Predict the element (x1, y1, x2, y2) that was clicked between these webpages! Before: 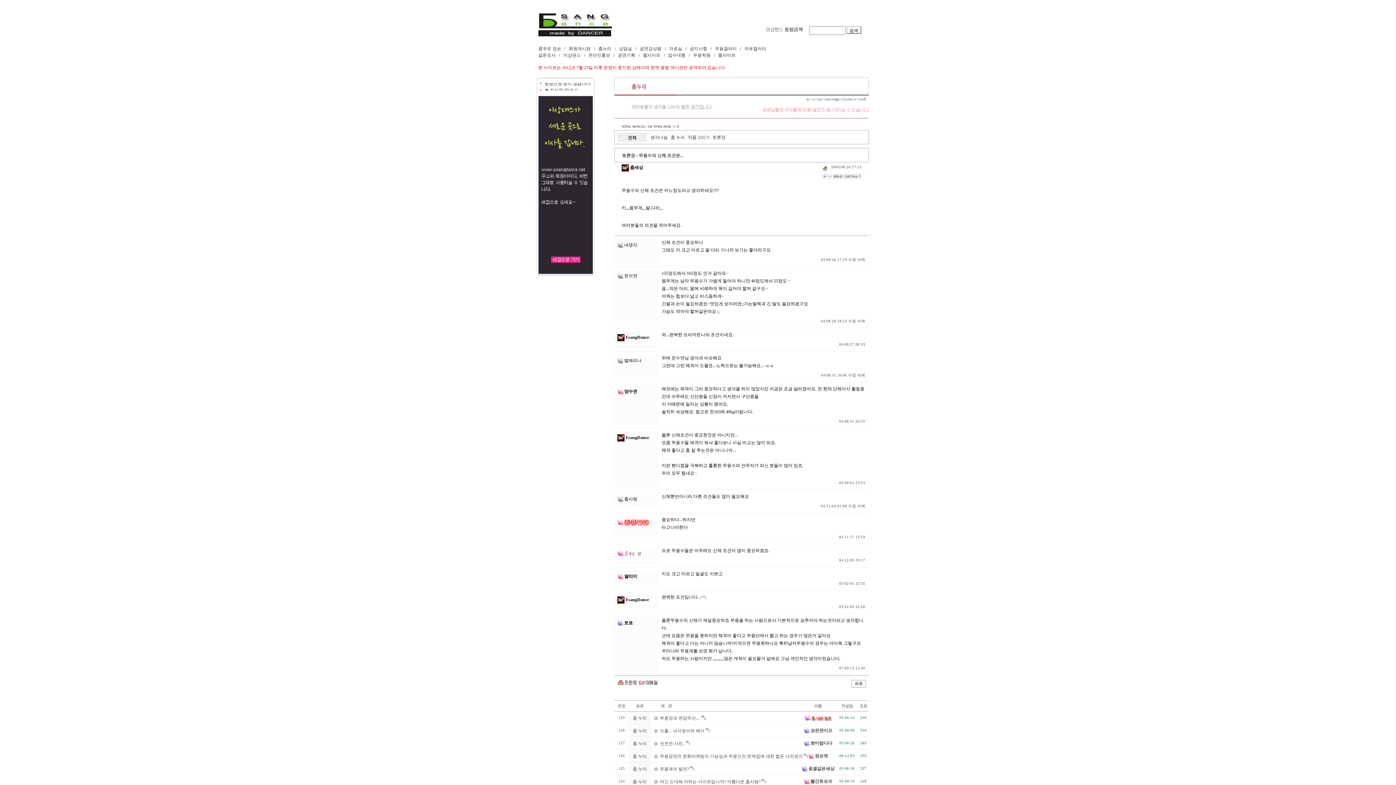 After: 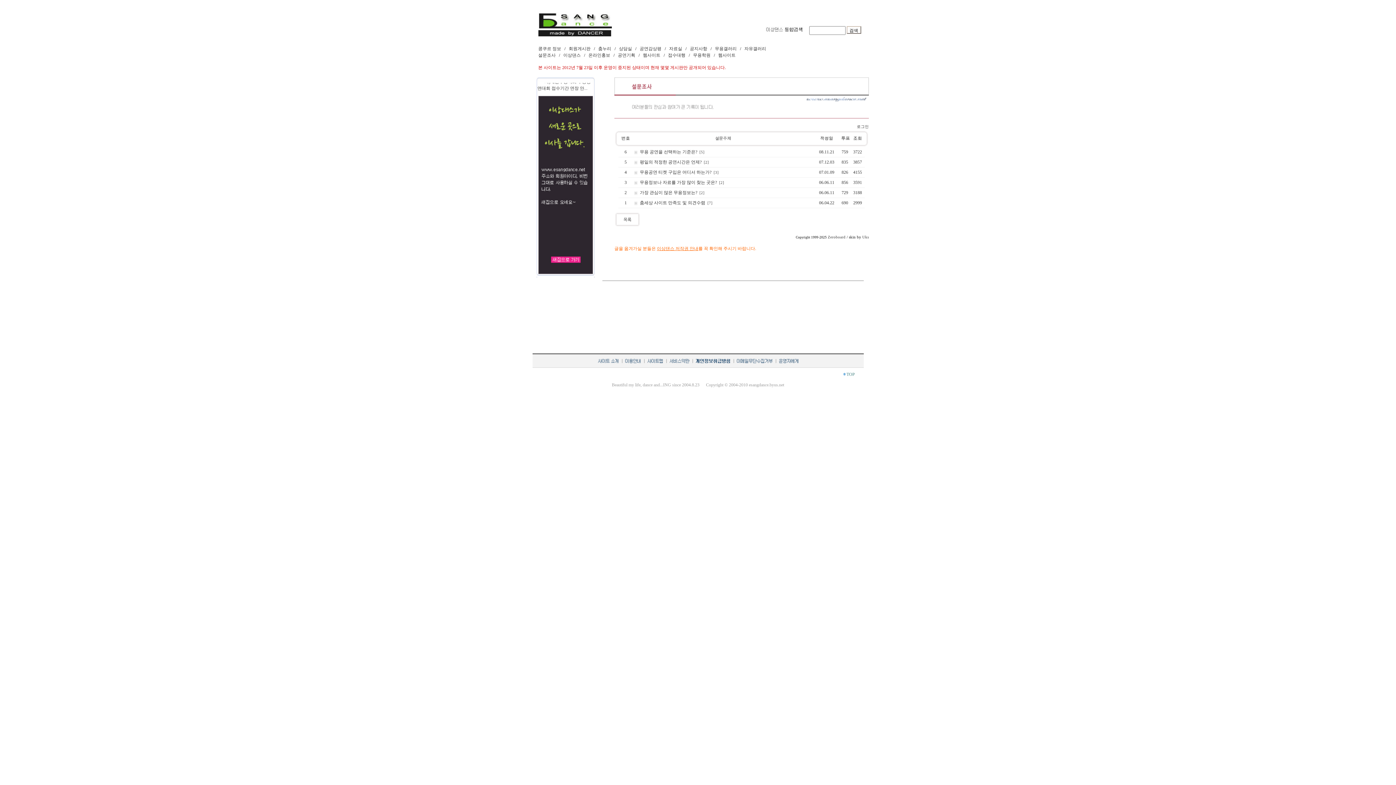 Action: label: 설문조사 bbox: (538, 52, 555, 57)